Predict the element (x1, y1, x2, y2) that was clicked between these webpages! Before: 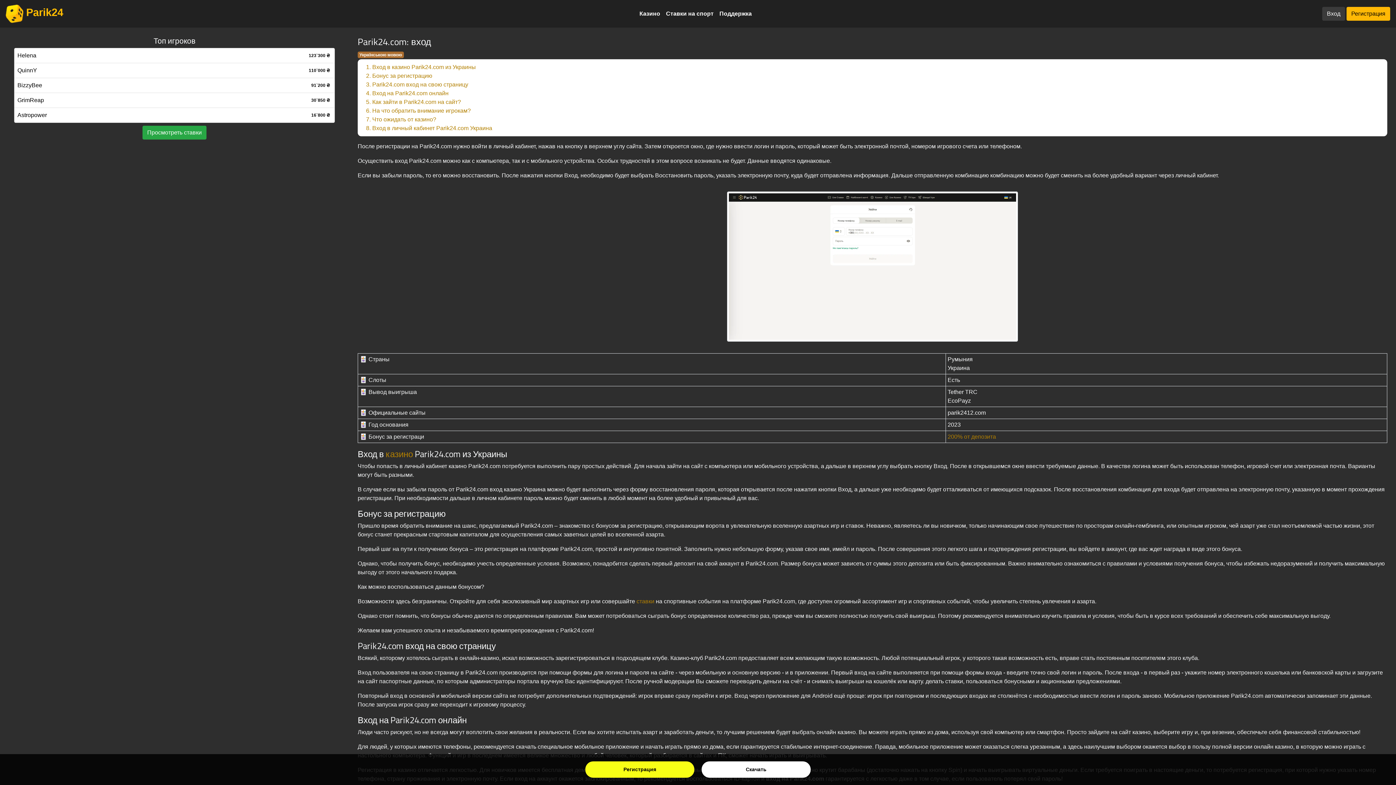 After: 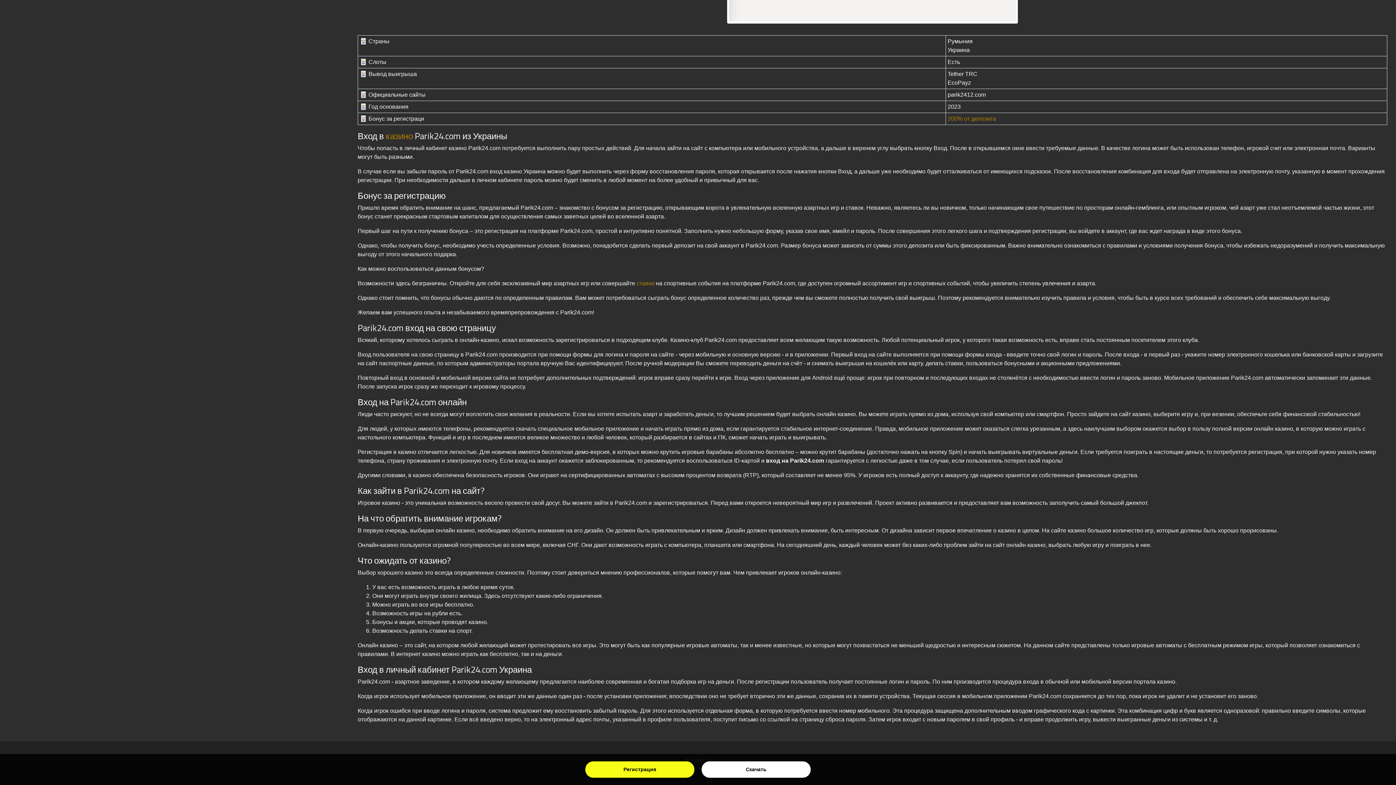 Action: bbox: (372, 90, 448, 96) label: Вход на Parik24.com онлайн